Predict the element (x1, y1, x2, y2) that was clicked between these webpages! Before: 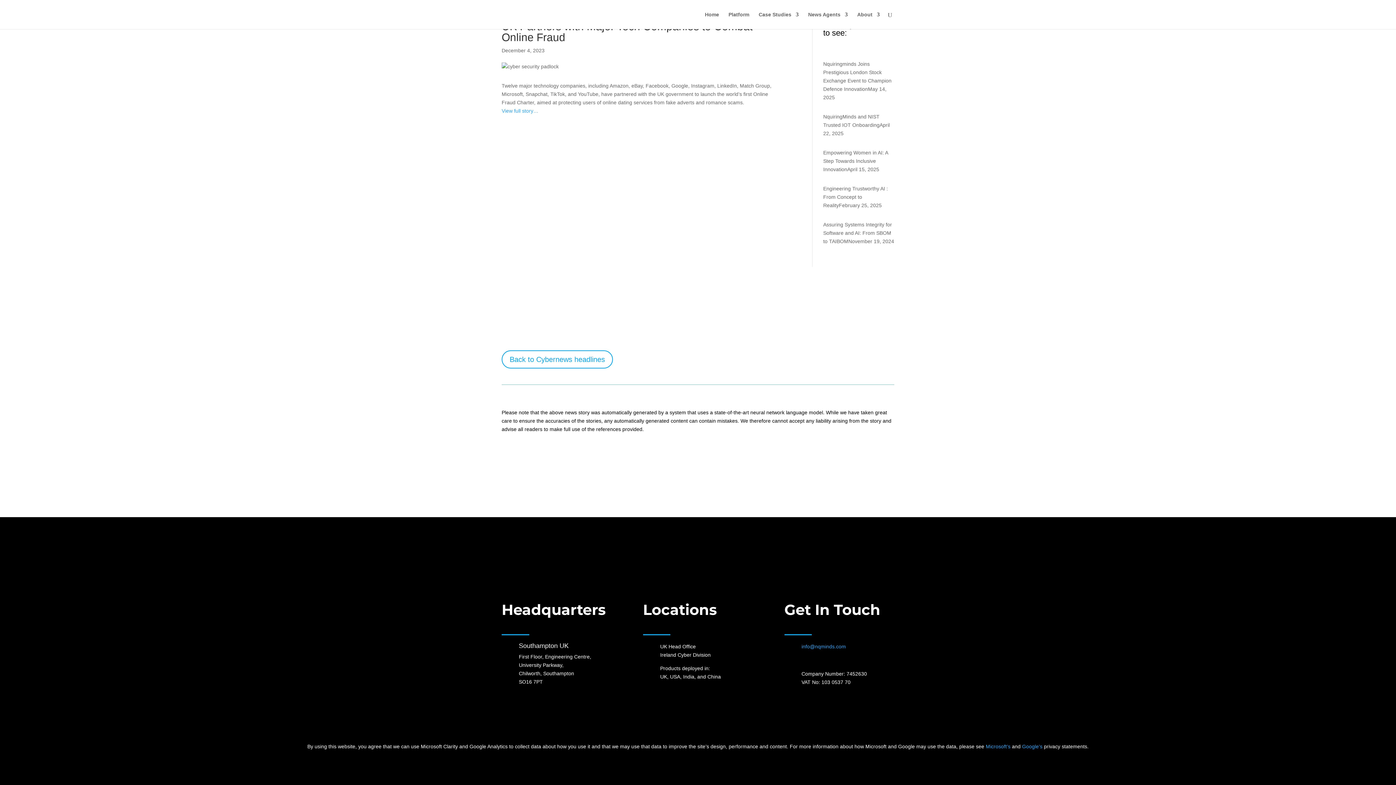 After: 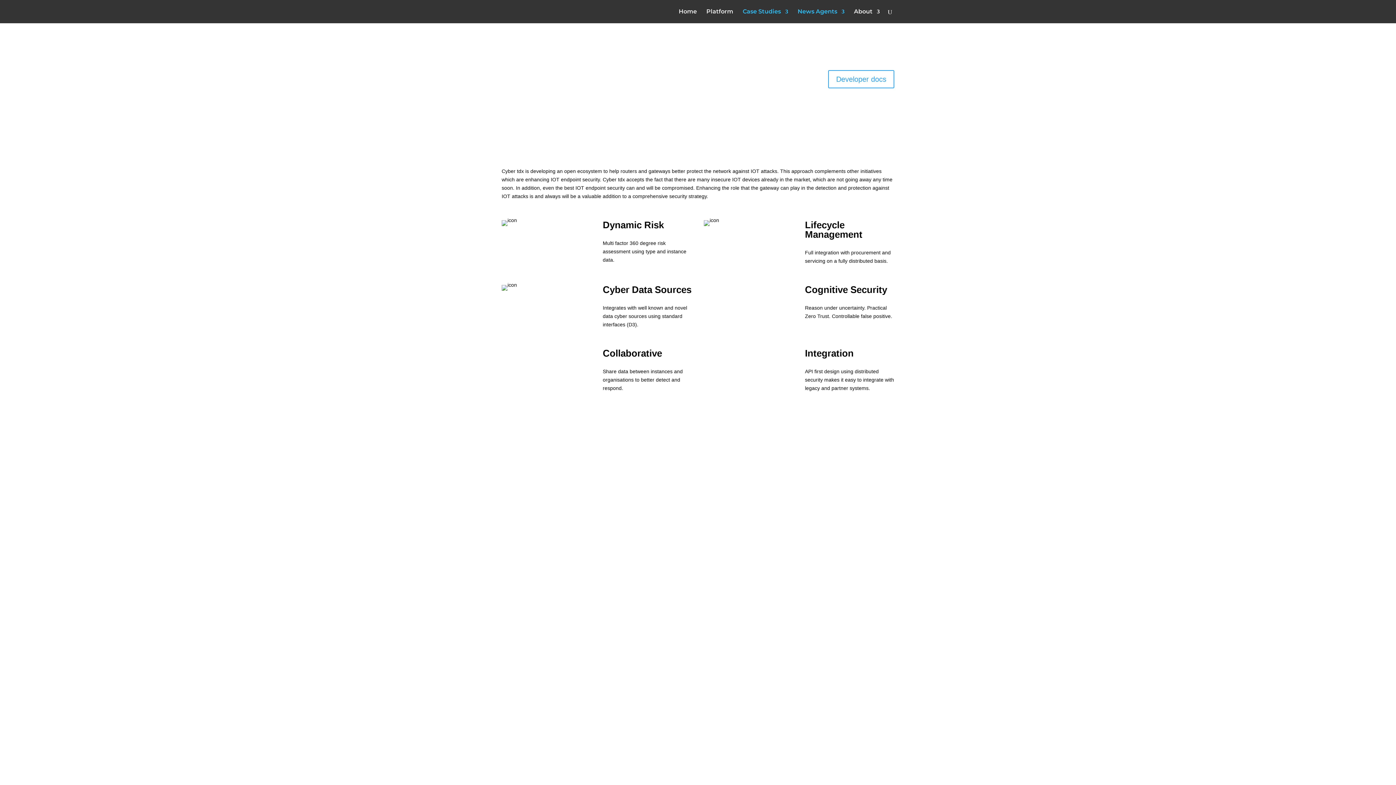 Action: label: News Agents bbox: (808, 12, 848, 29)